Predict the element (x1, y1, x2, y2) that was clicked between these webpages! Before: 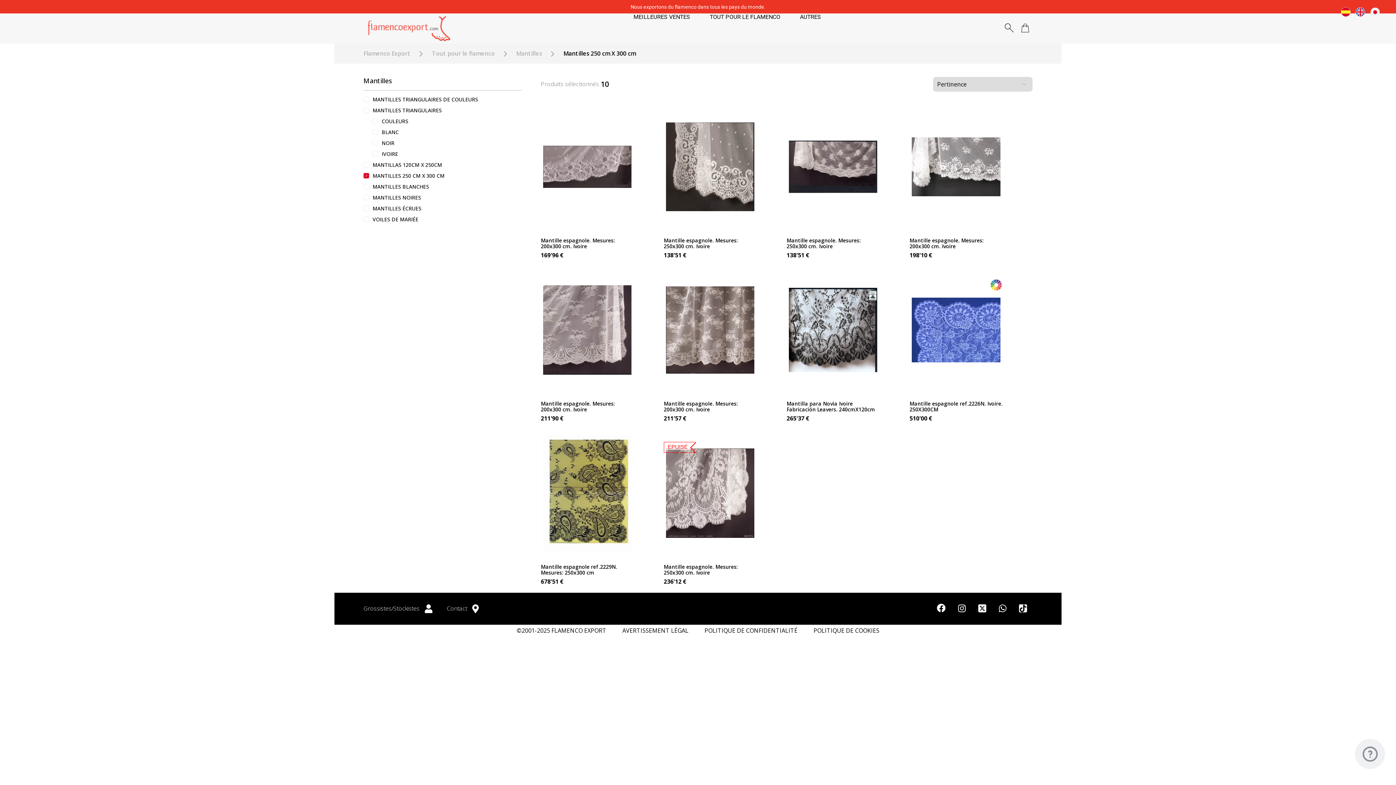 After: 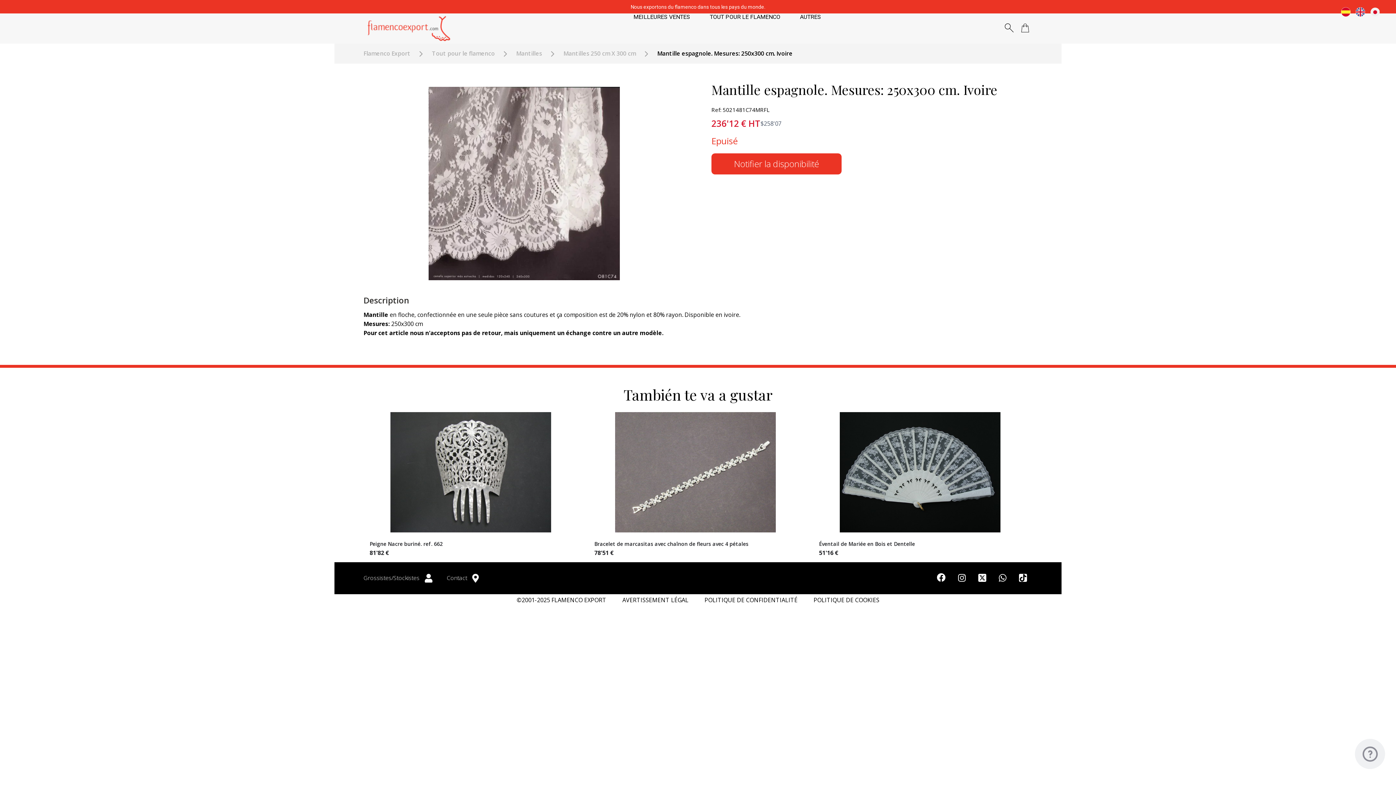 Action: label: Mantille espagnole. Mesures: 250x300 cm. Ivoire
236'12 €
EPUISÉ bbox: (663, 429, 757, 585)